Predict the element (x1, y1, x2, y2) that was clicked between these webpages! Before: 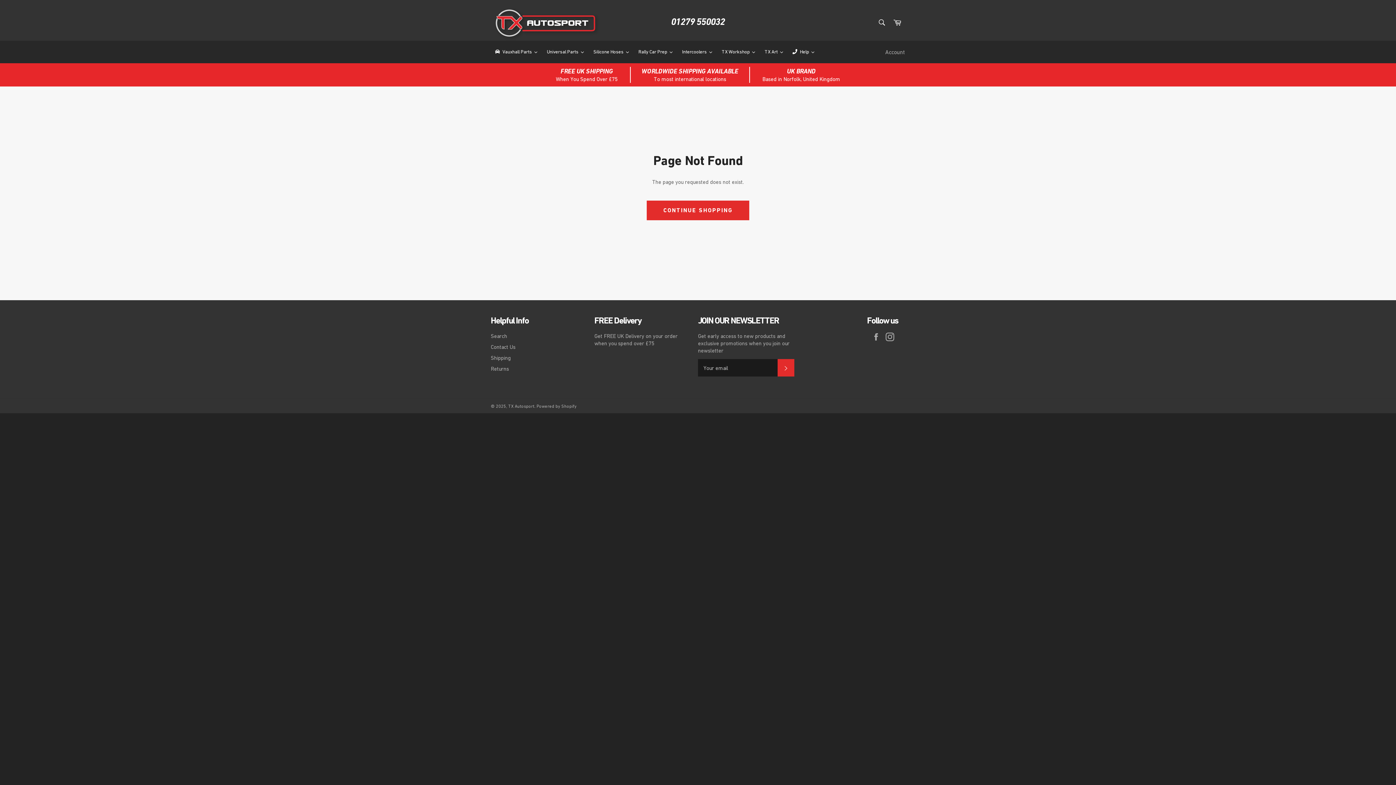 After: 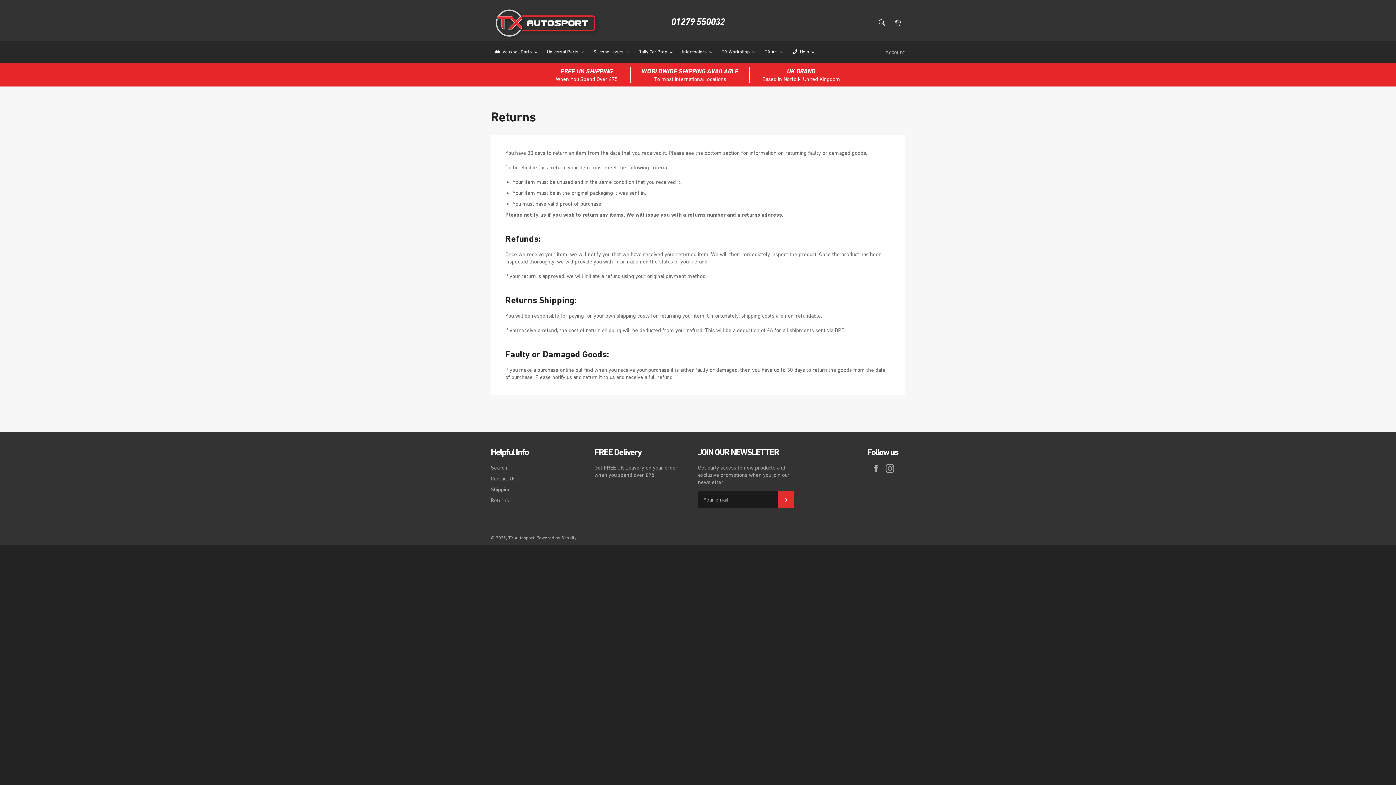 Action: bbox: (490, 365, 509, 372) label: Returns